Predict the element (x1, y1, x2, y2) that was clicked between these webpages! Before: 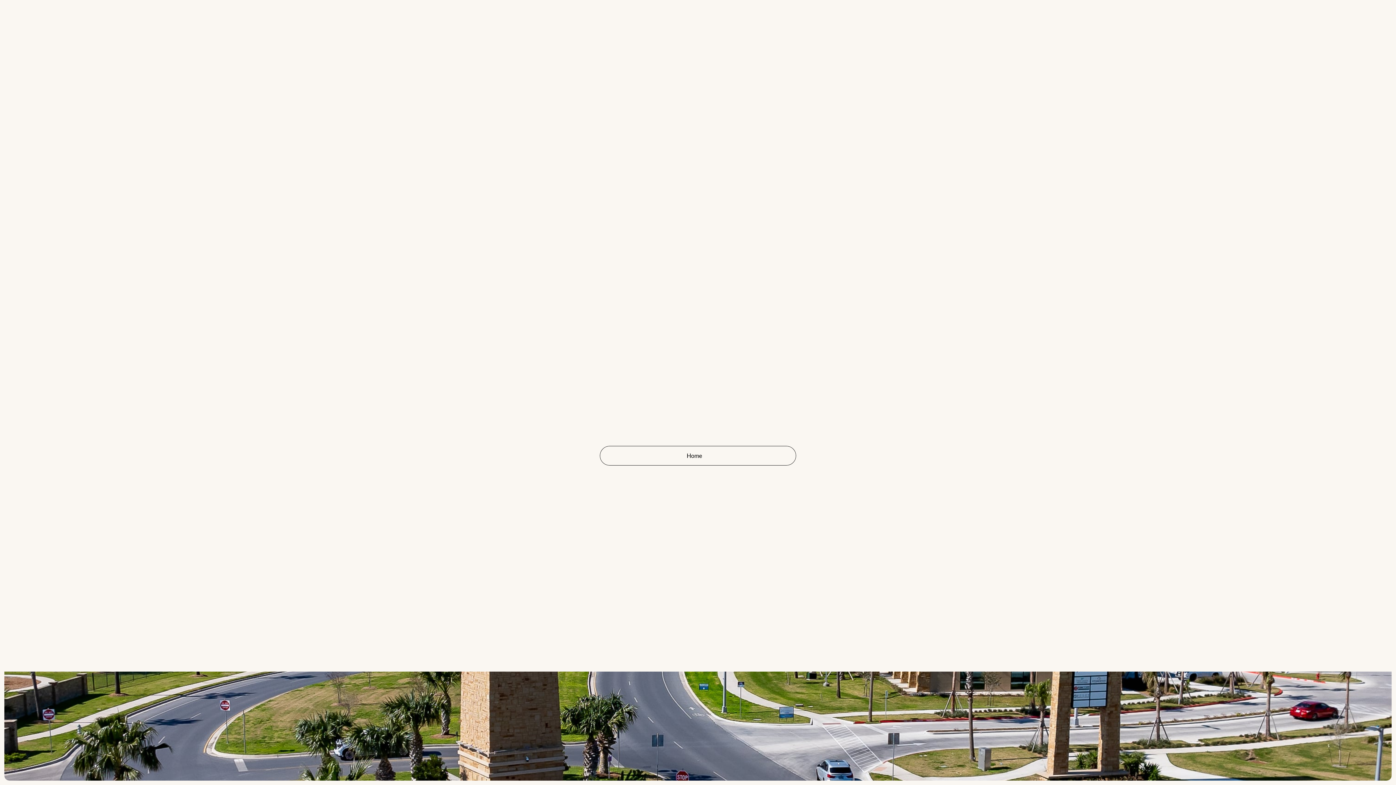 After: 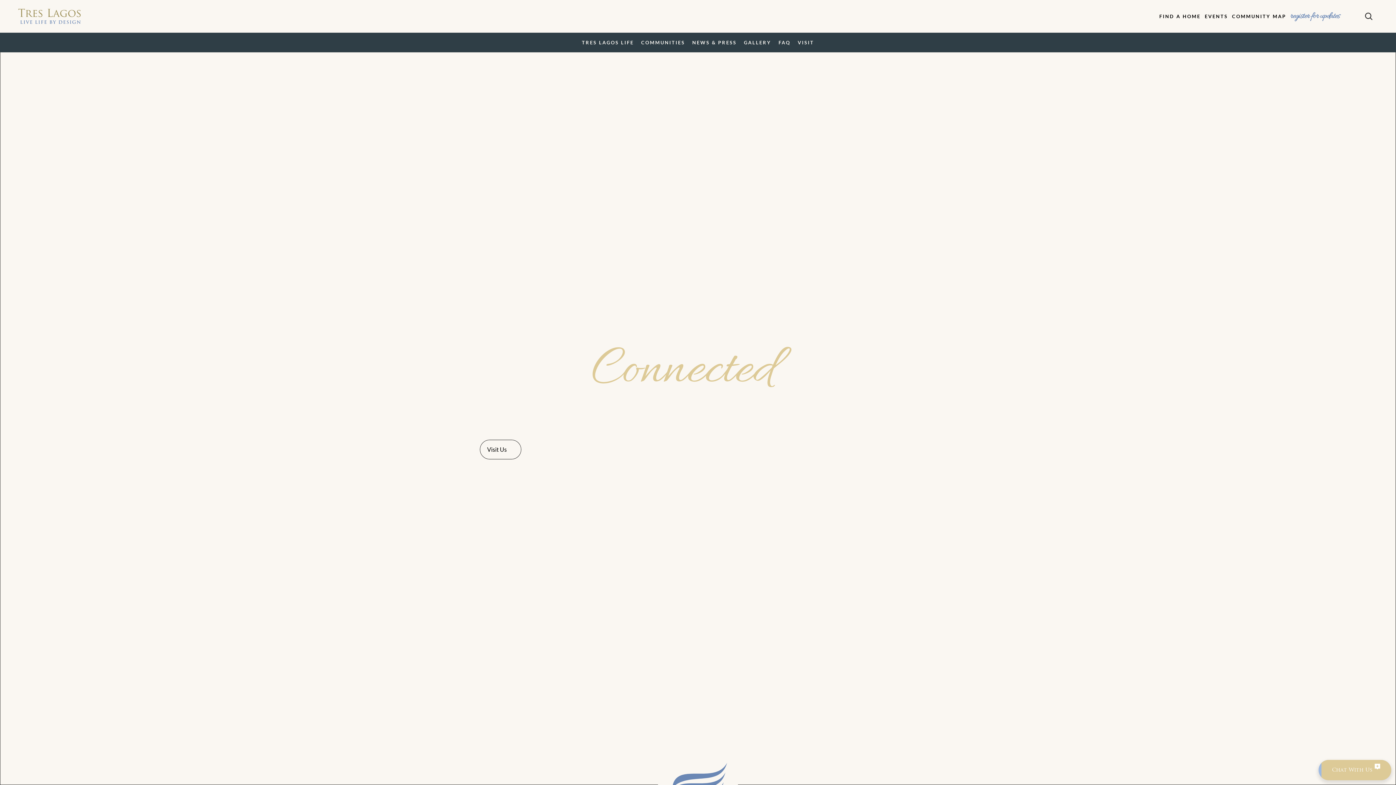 Action: bbox: (600, 446, 796, 465) label: Home